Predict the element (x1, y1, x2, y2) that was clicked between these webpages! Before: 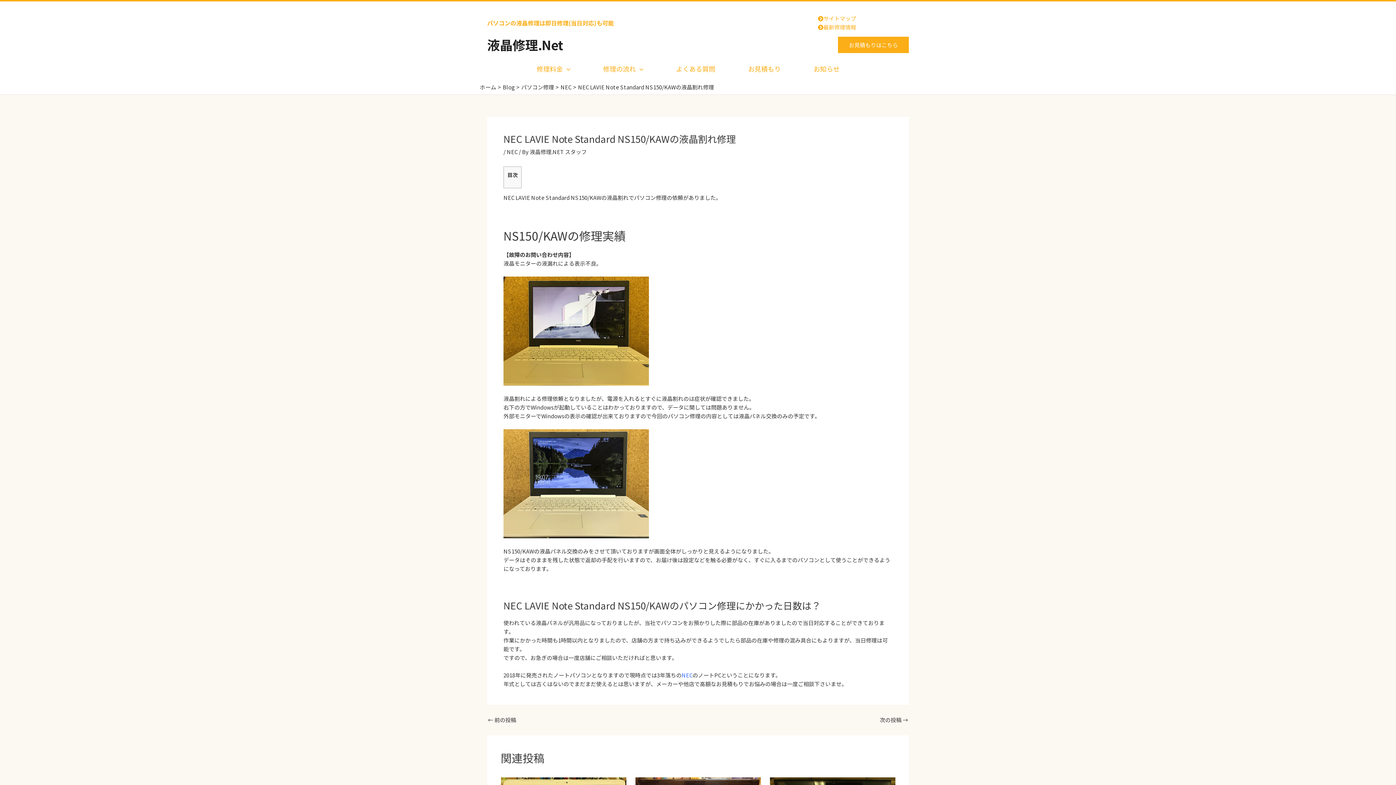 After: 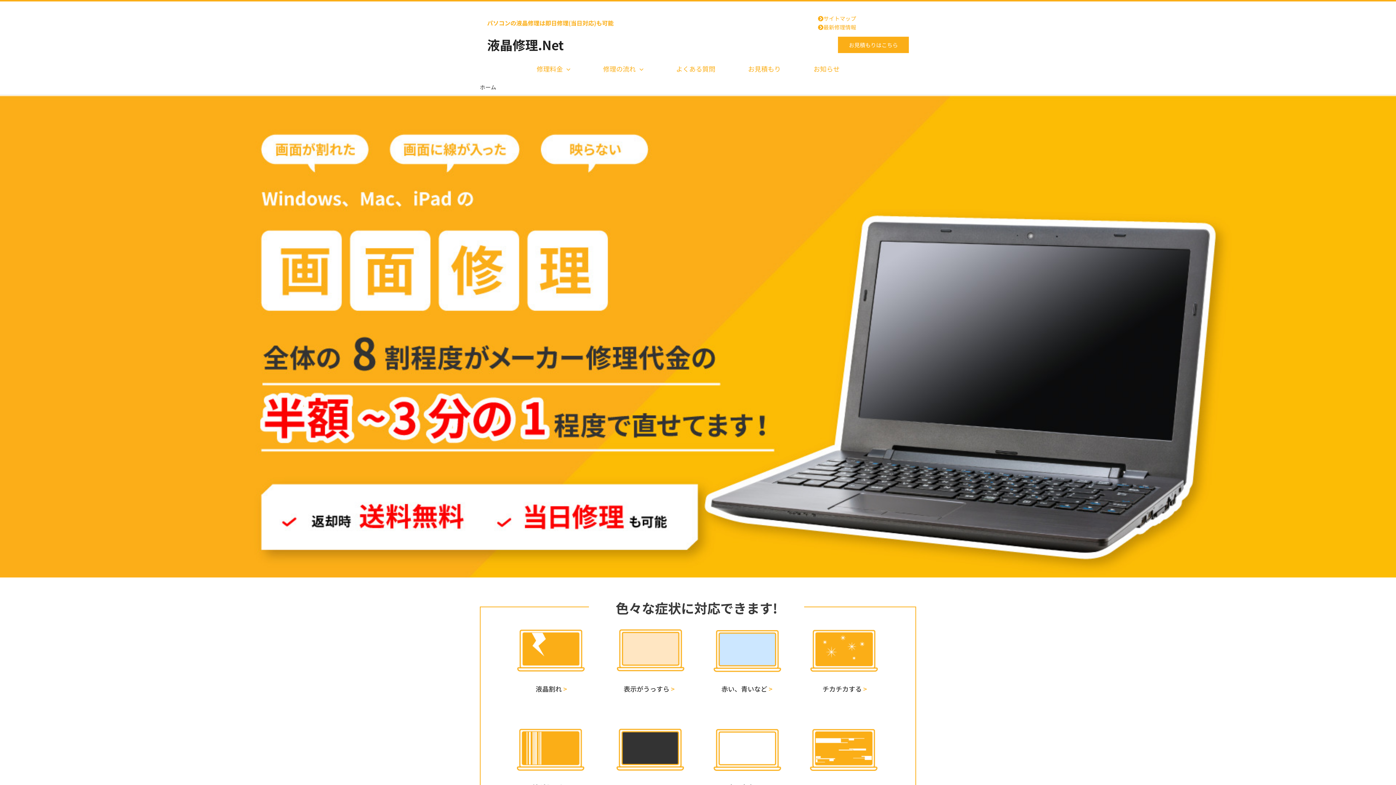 Action: bbox: (487, 35, 563, 53) label: 液晶修理.Net